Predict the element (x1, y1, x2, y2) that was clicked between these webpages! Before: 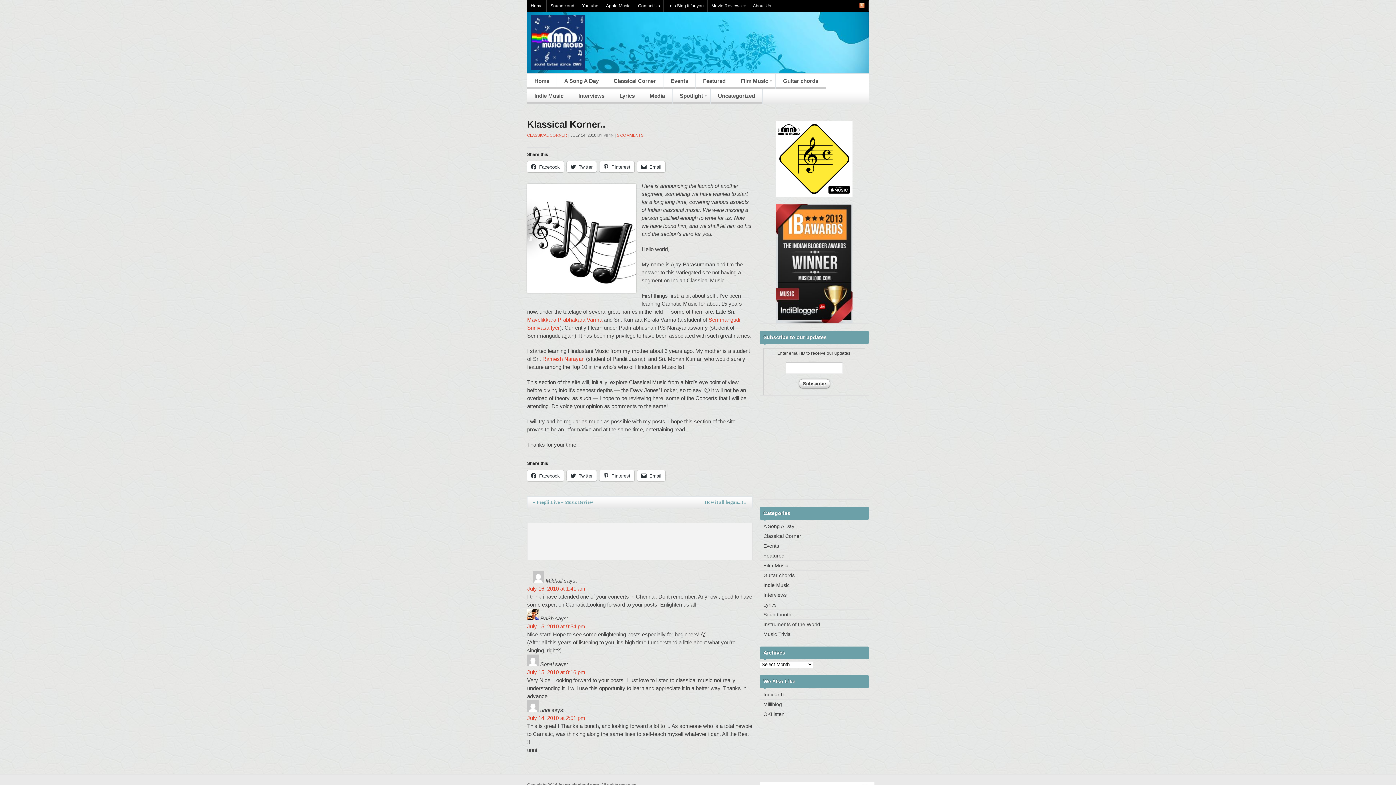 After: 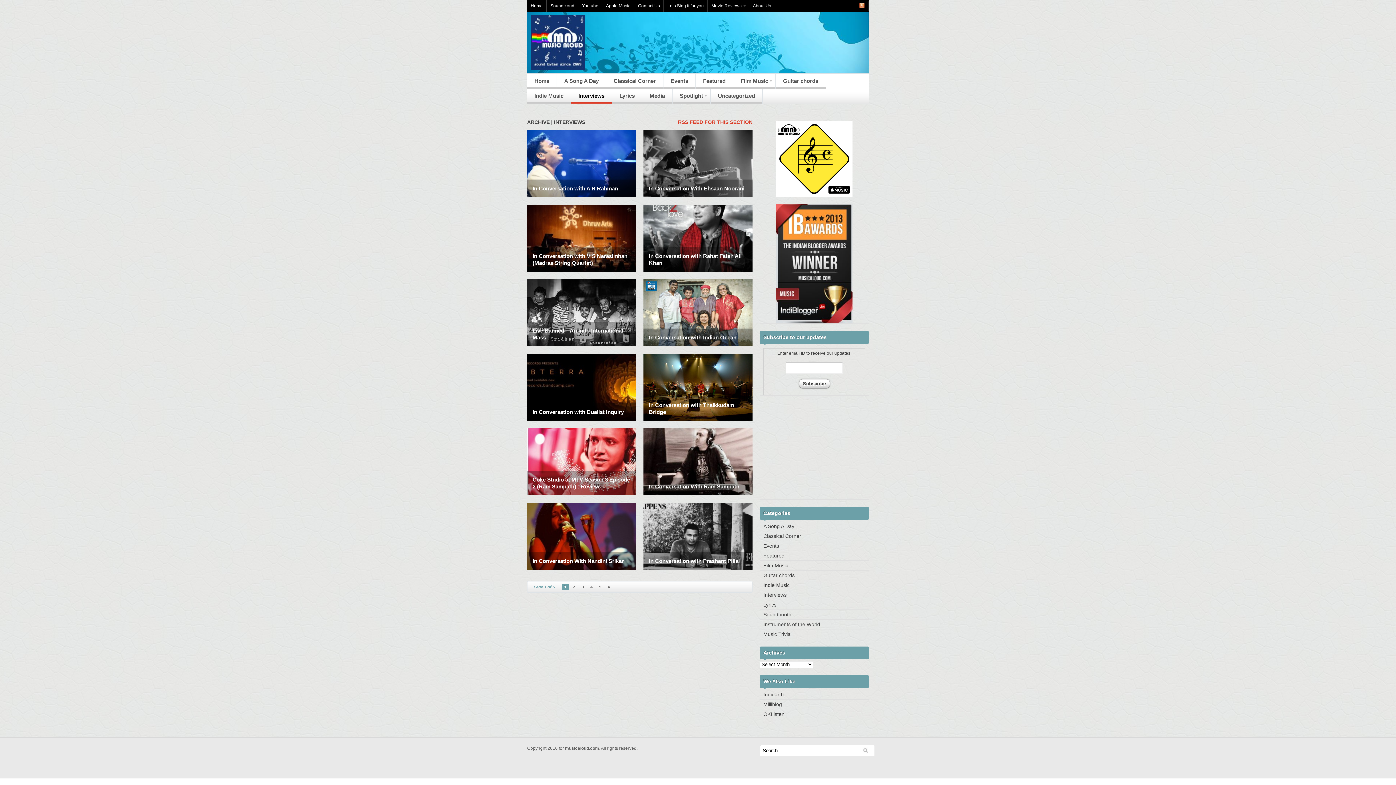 Action: label: Interviews bbox: (571, 88, 612, 103)